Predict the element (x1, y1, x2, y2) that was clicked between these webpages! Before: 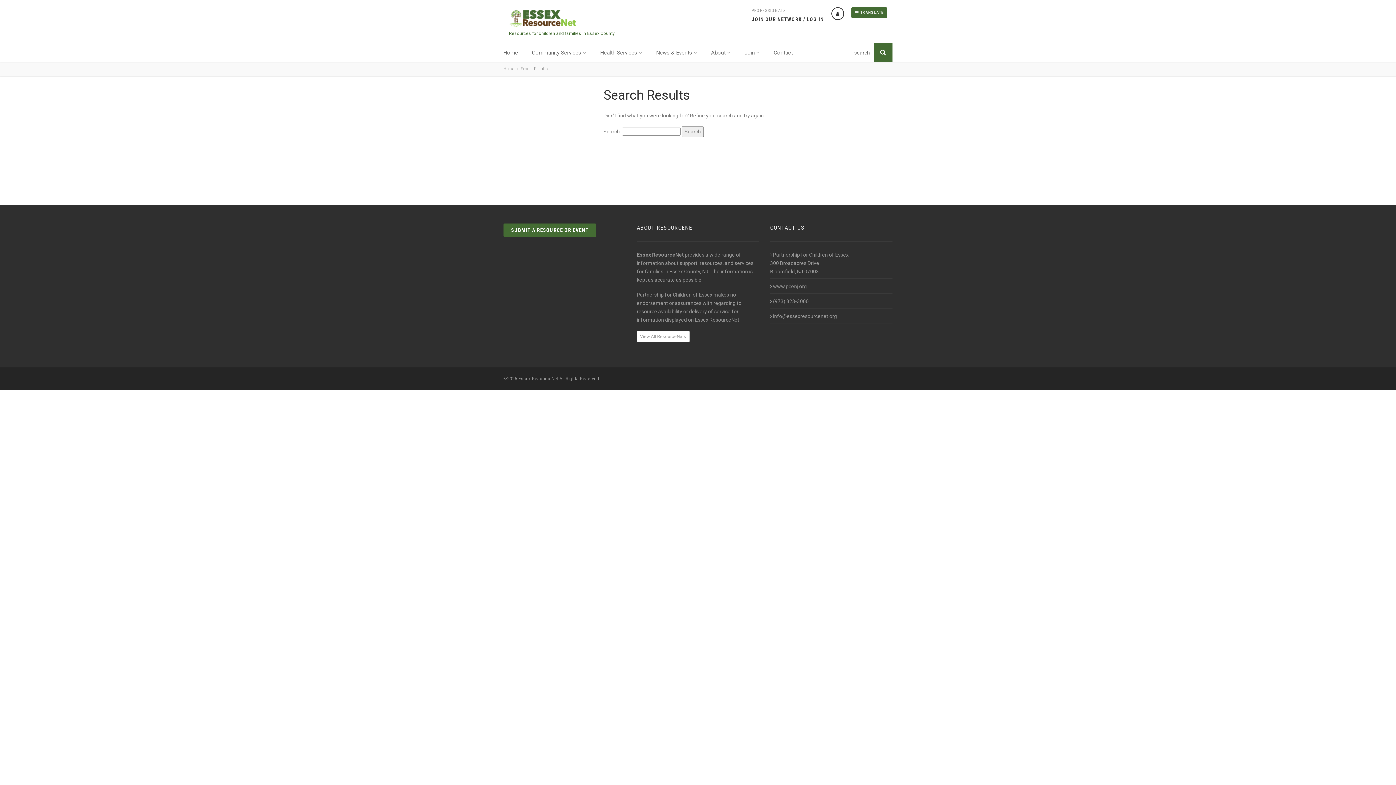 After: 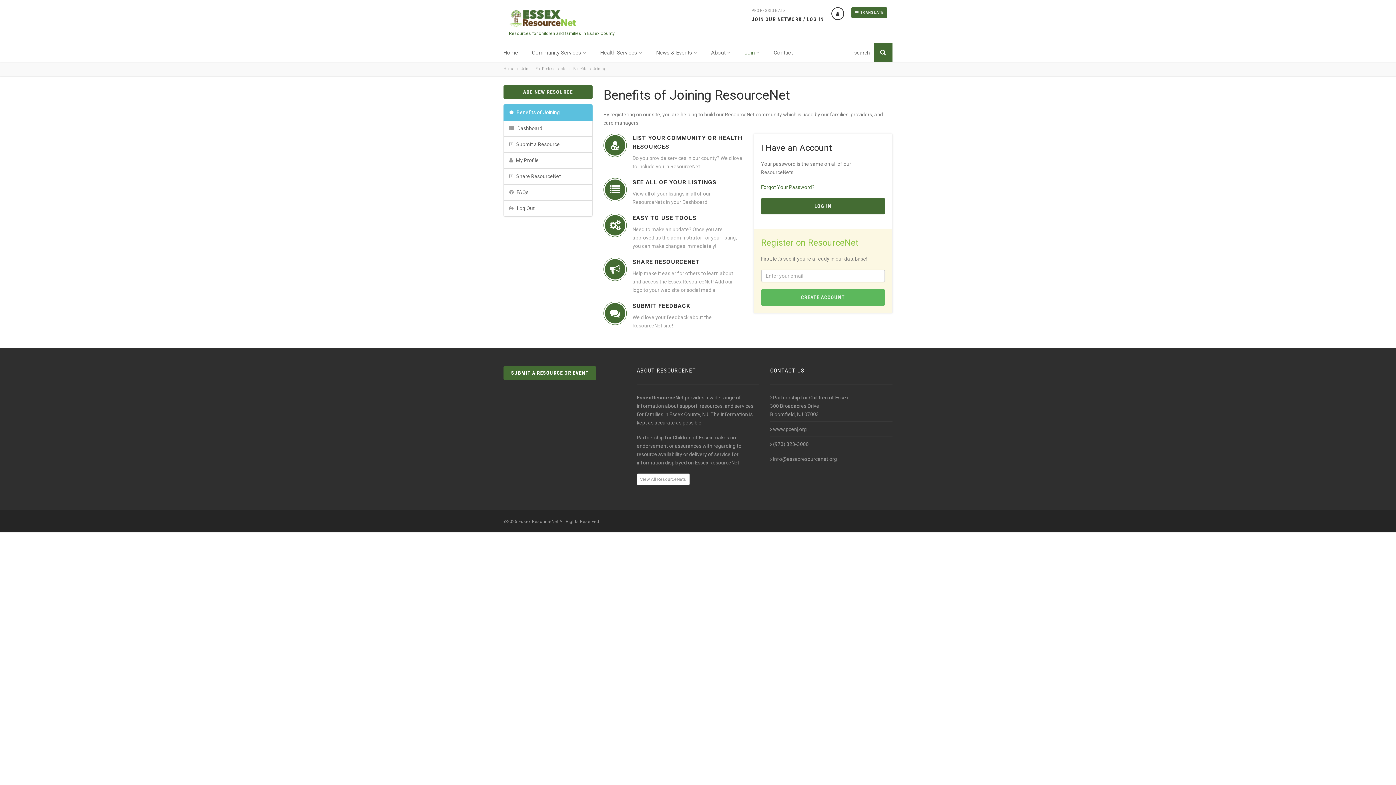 Action: label: JOIN OUR NETWORK / LOG IN bbox: (751, 13, 824, 25)